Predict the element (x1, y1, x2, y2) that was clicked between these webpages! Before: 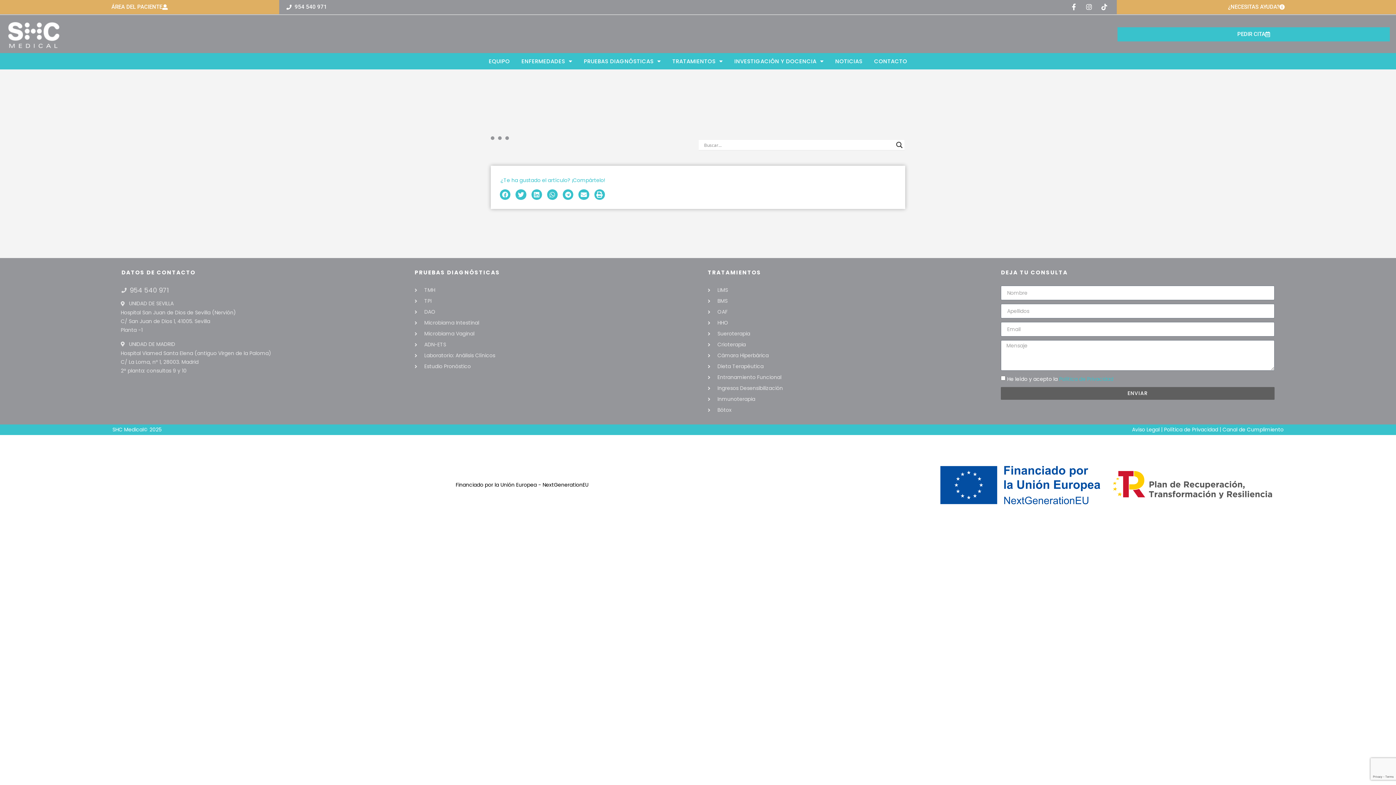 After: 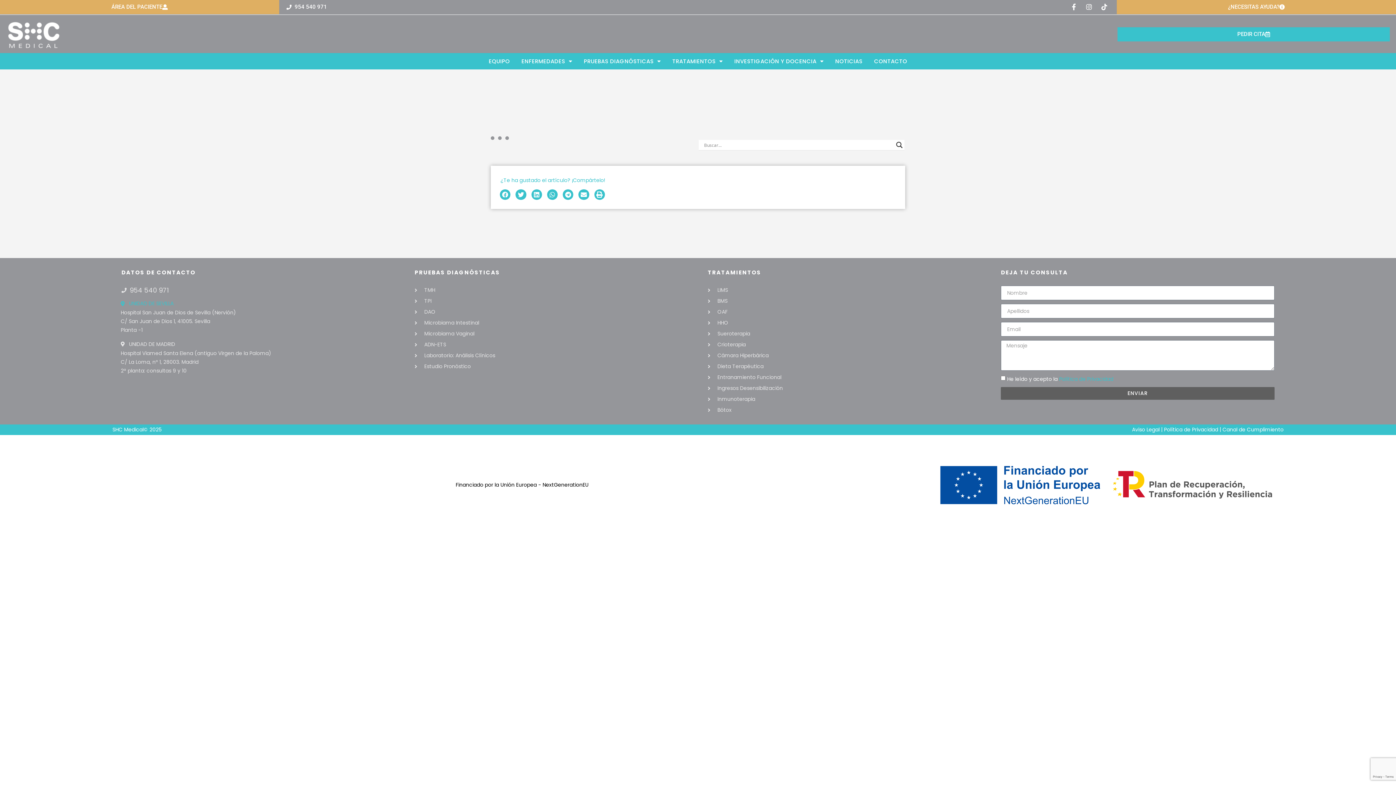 Action: bbox: (120, 299, 395, 308) label: UNIDAD DE SEVILLA